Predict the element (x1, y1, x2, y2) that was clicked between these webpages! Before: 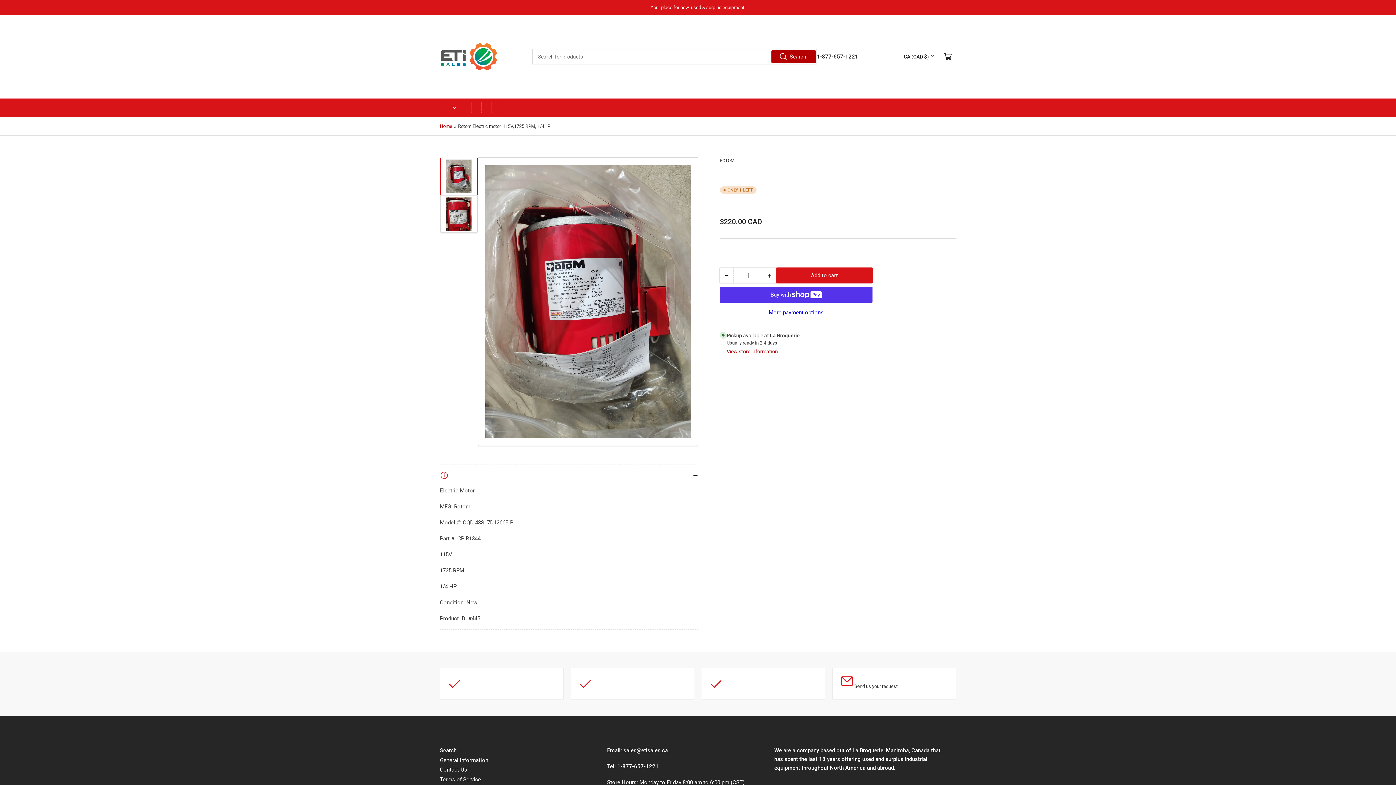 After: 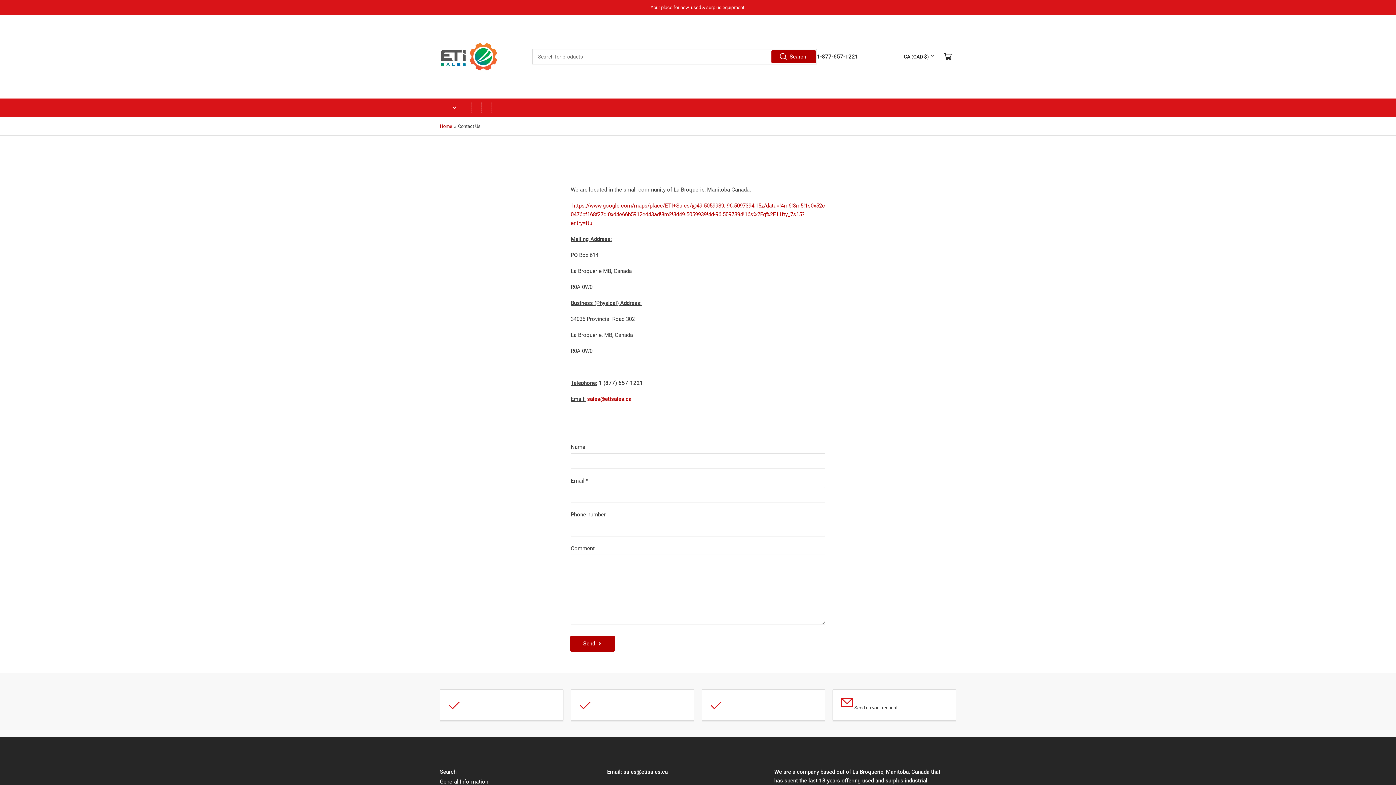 Action: label: CONTACT US bbox: (496, 98, 497, 117)